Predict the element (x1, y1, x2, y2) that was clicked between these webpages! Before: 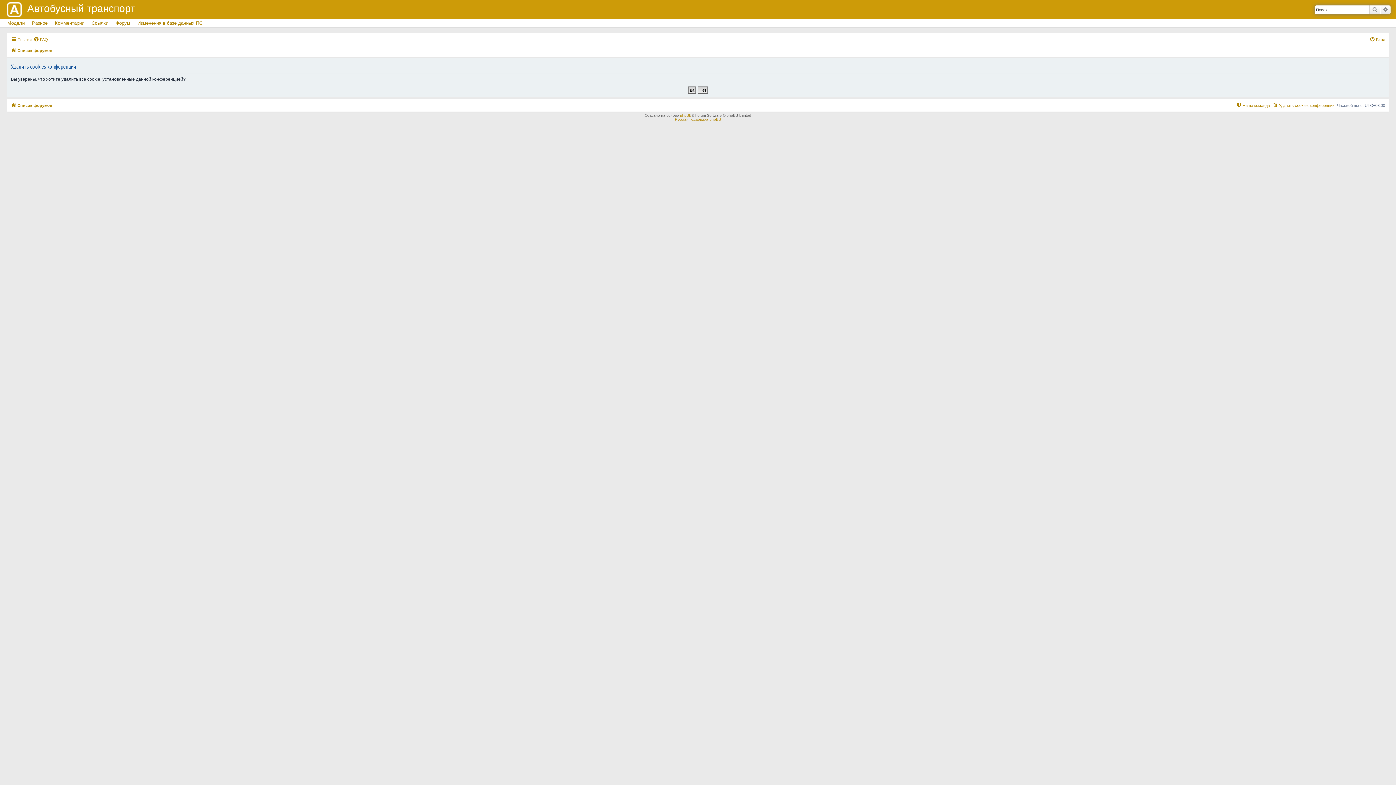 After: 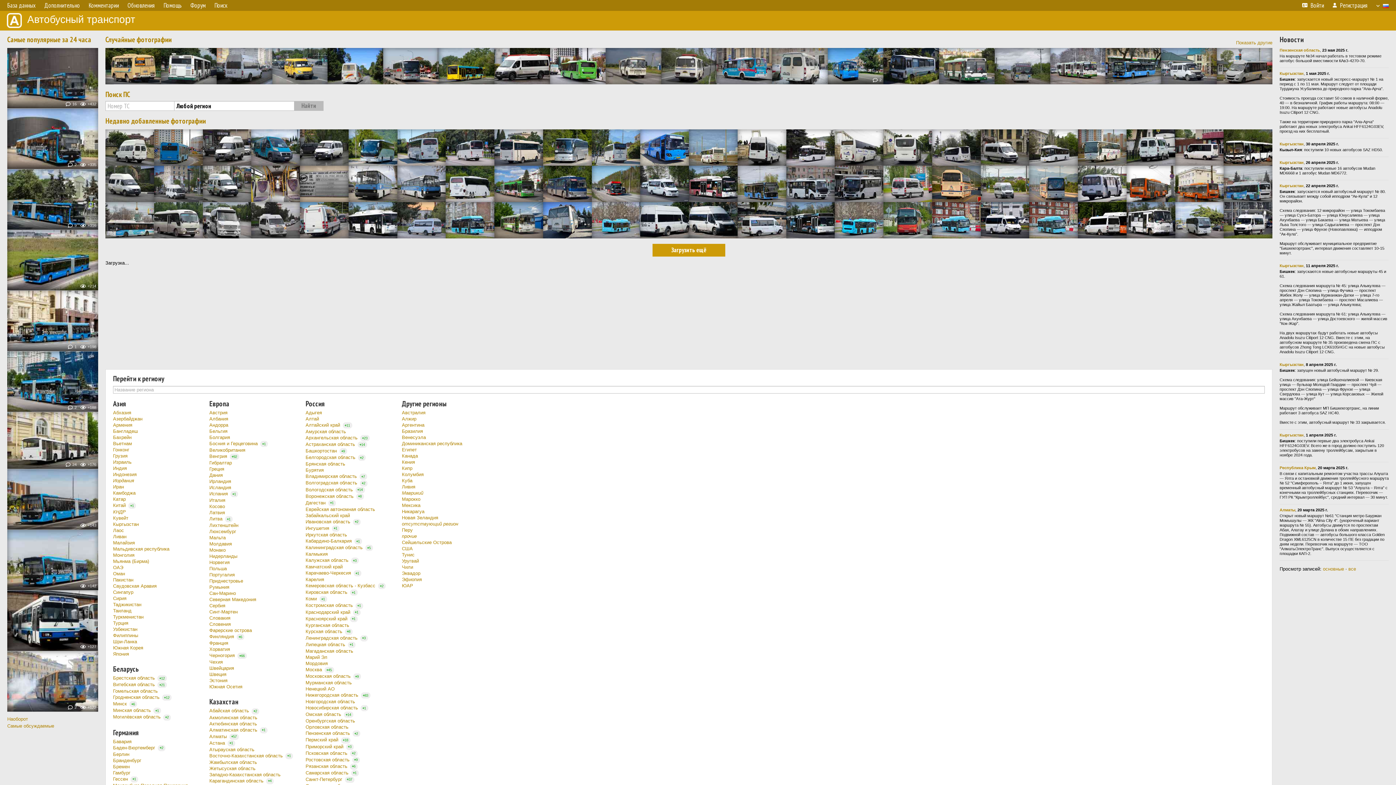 Action: bbox: (0, 0, 1396, 19) label: Автобусный транспорт